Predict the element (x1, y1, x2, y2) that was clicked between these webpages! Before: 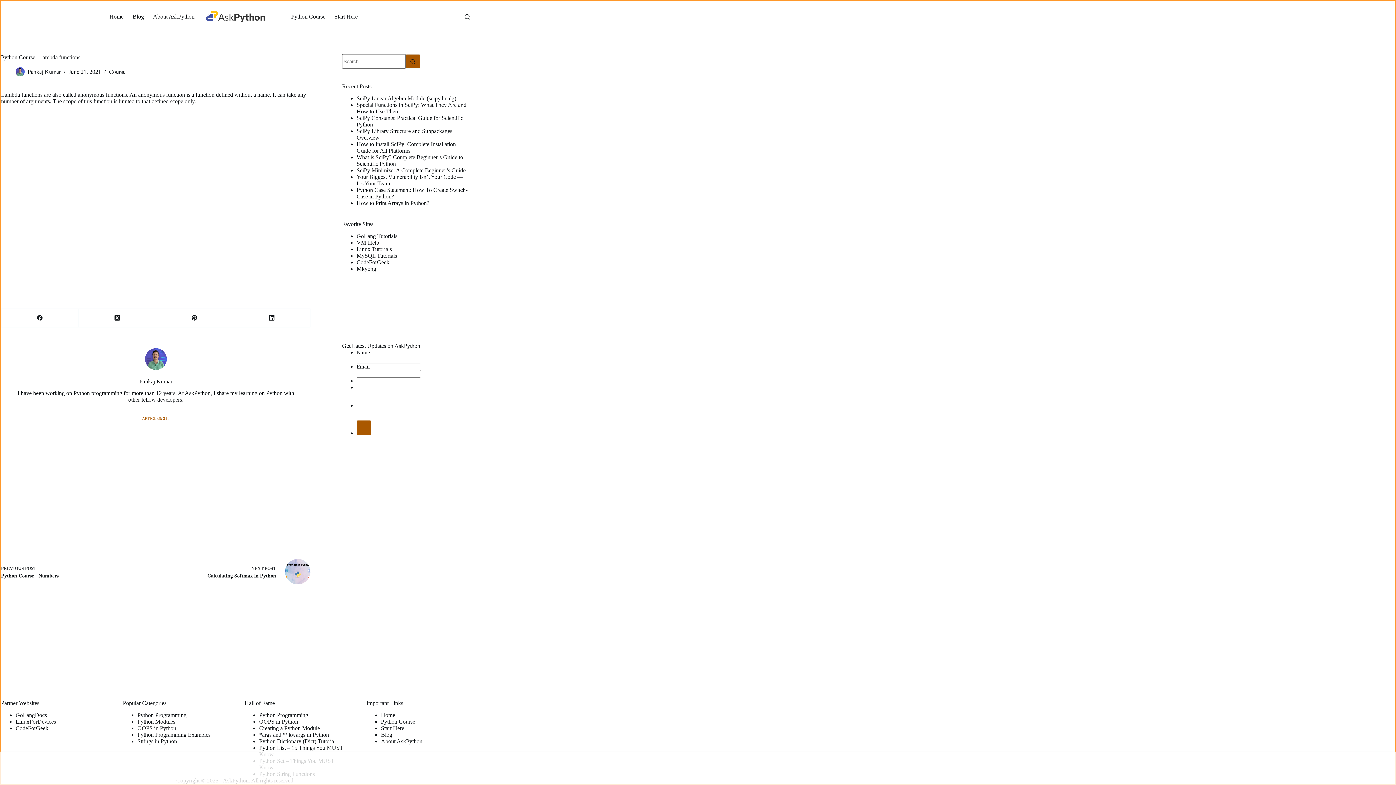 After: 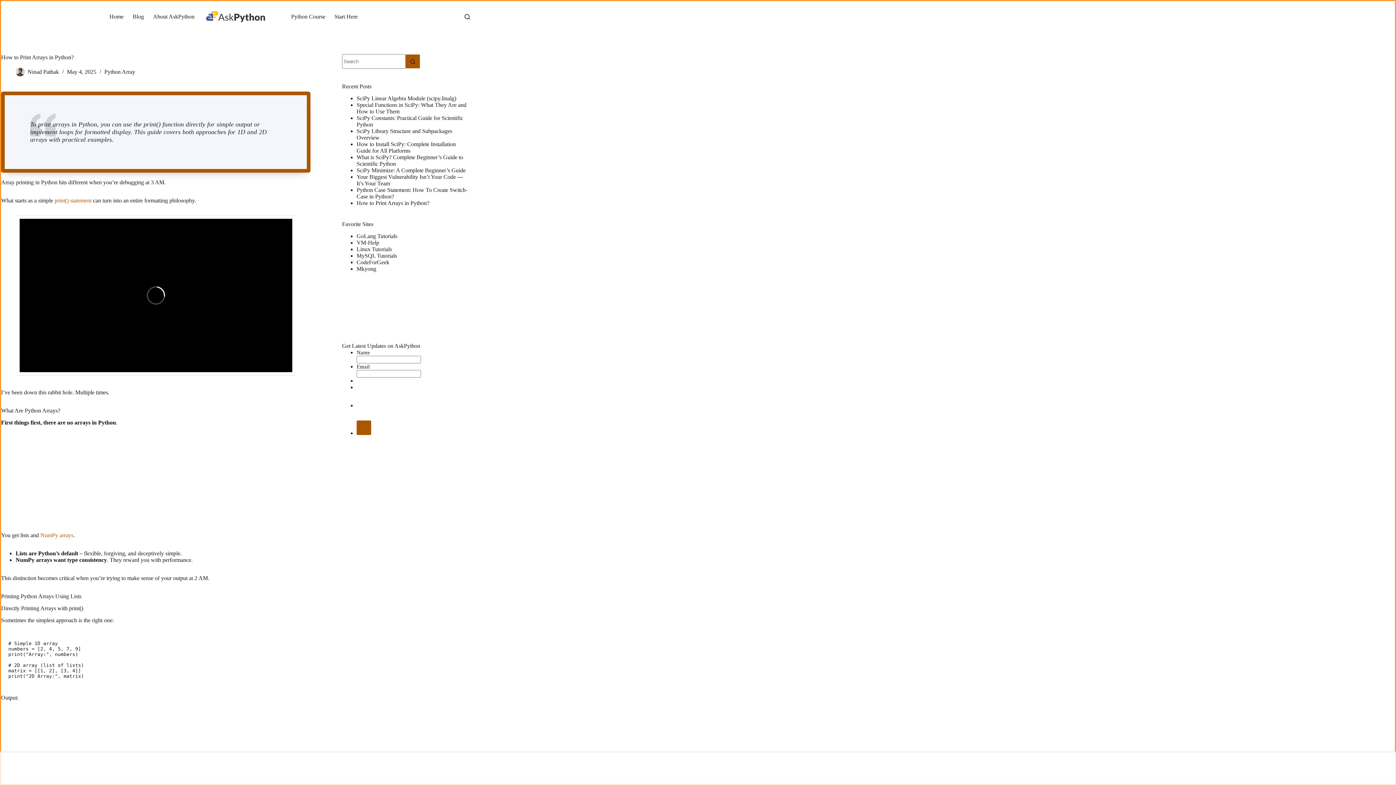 Action: label: How to Print Arrays in Python? bbox: (356, 199, 429, 206)